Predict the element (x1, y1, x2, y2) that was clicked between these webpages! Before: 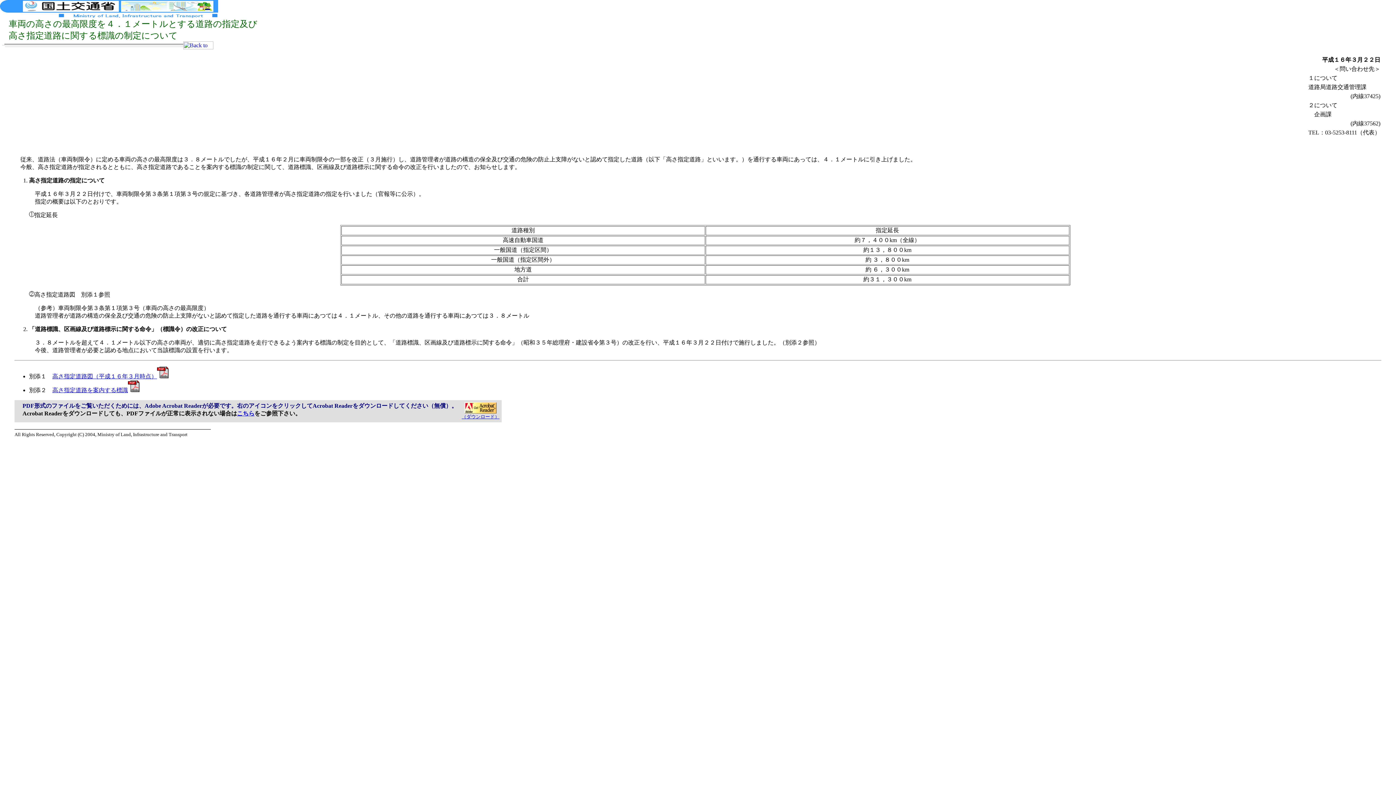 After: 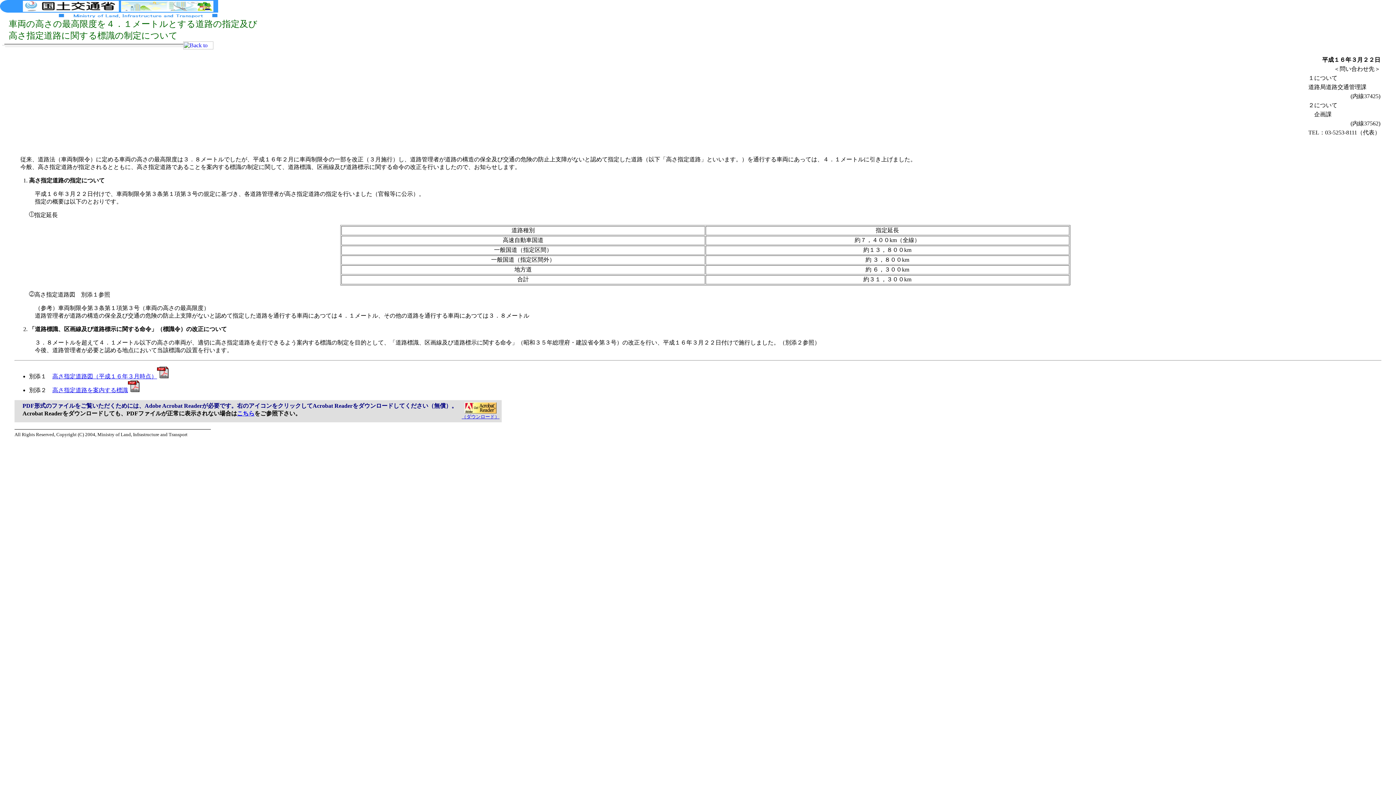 Action: label: 高さ指定道路を案内する標識 bbox: (52, 387, 139, 393)